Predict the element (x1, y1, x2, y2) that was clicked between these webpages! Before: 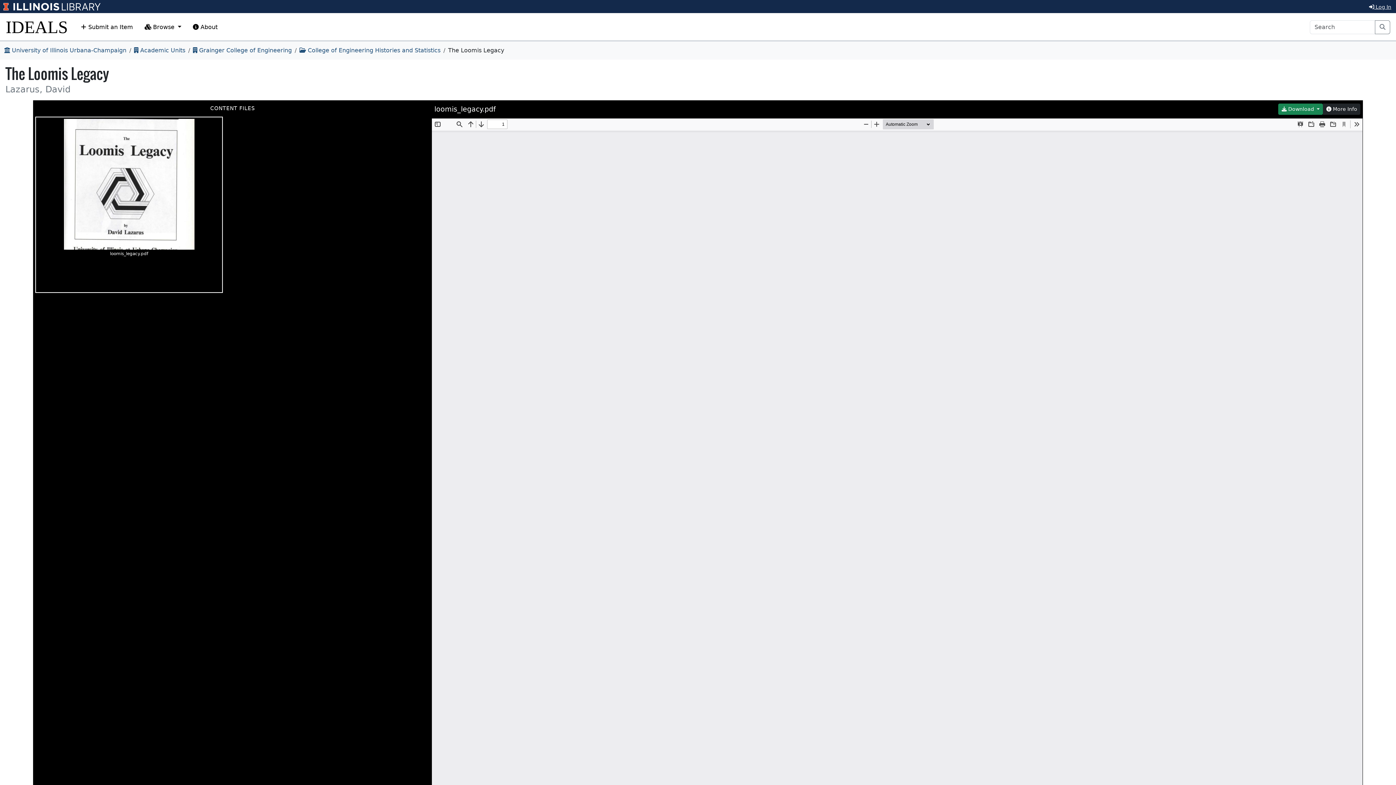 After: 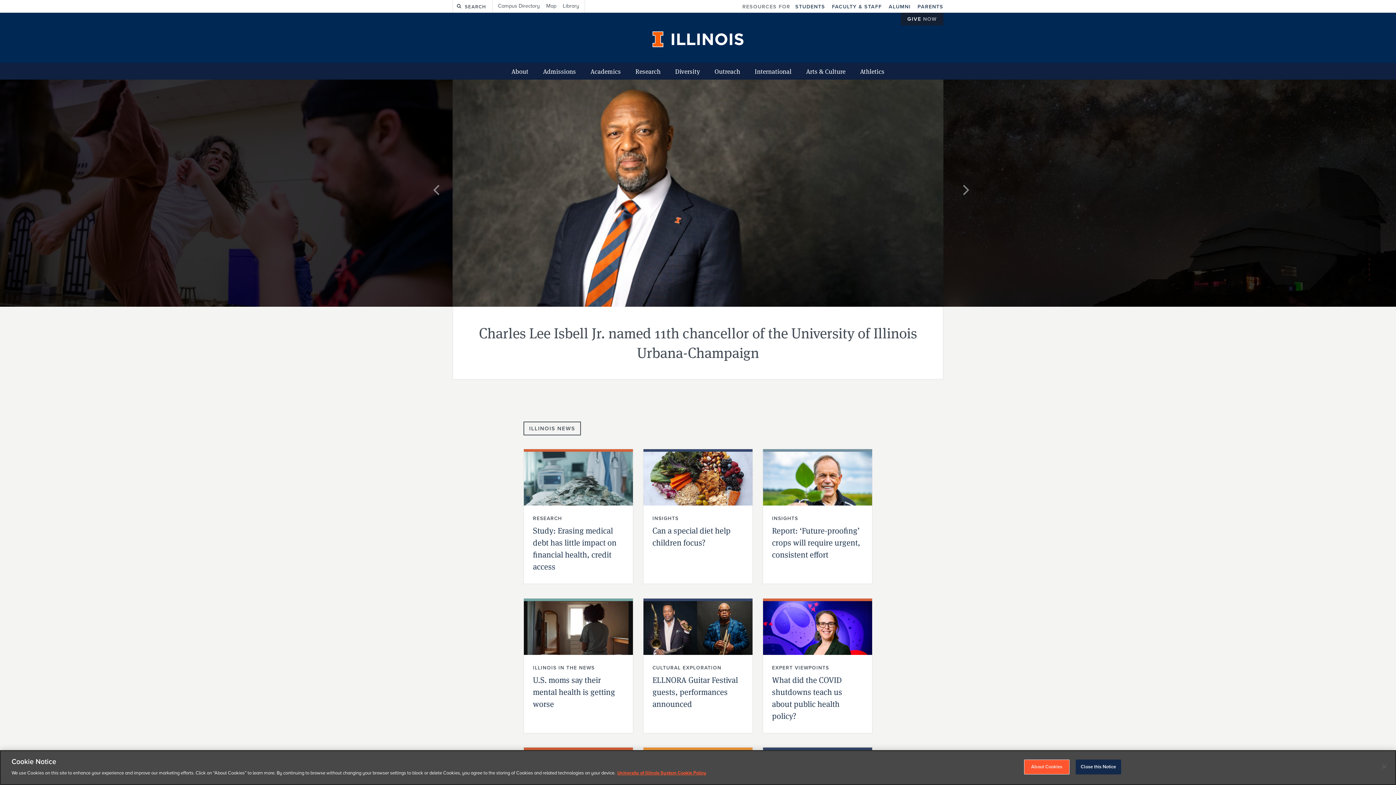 Action: bbox: (0, 2, 13, 10)